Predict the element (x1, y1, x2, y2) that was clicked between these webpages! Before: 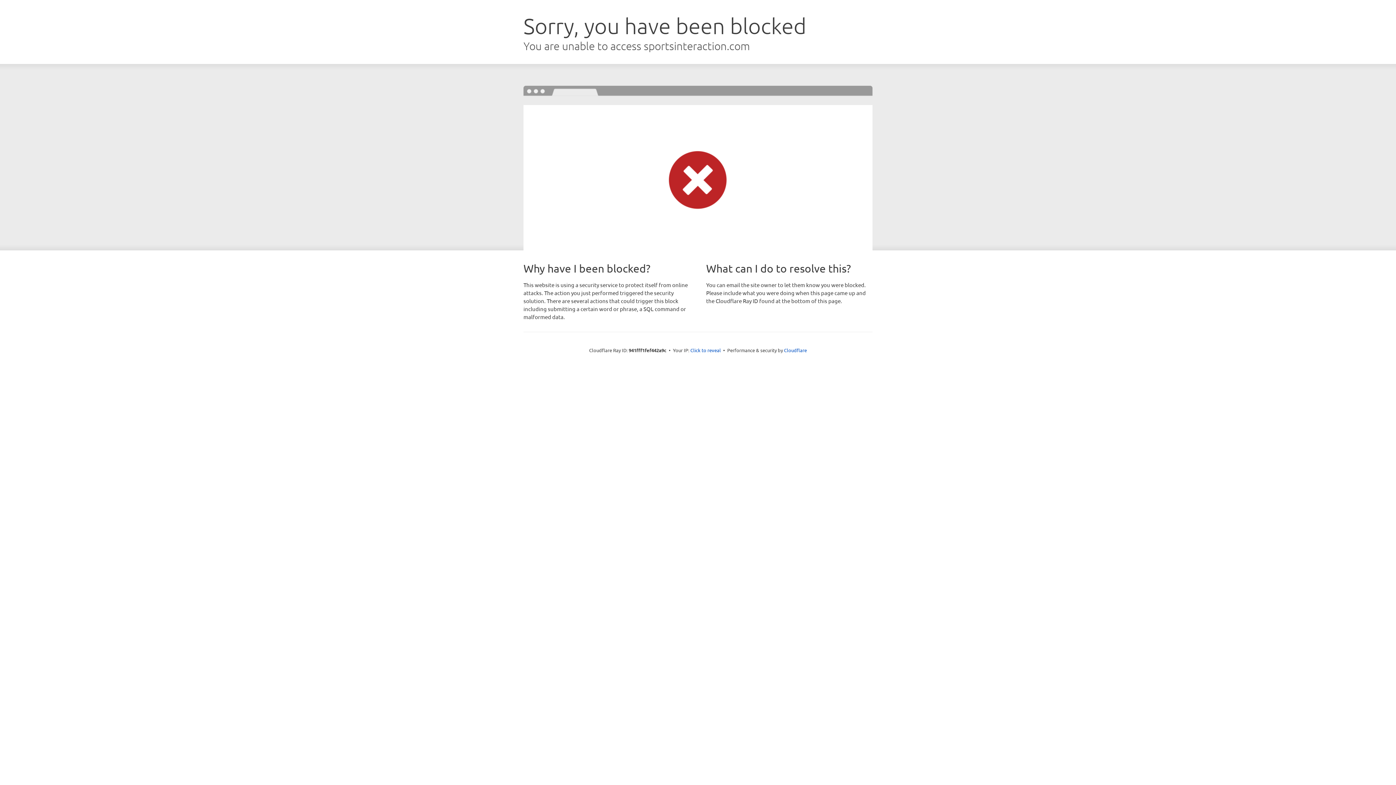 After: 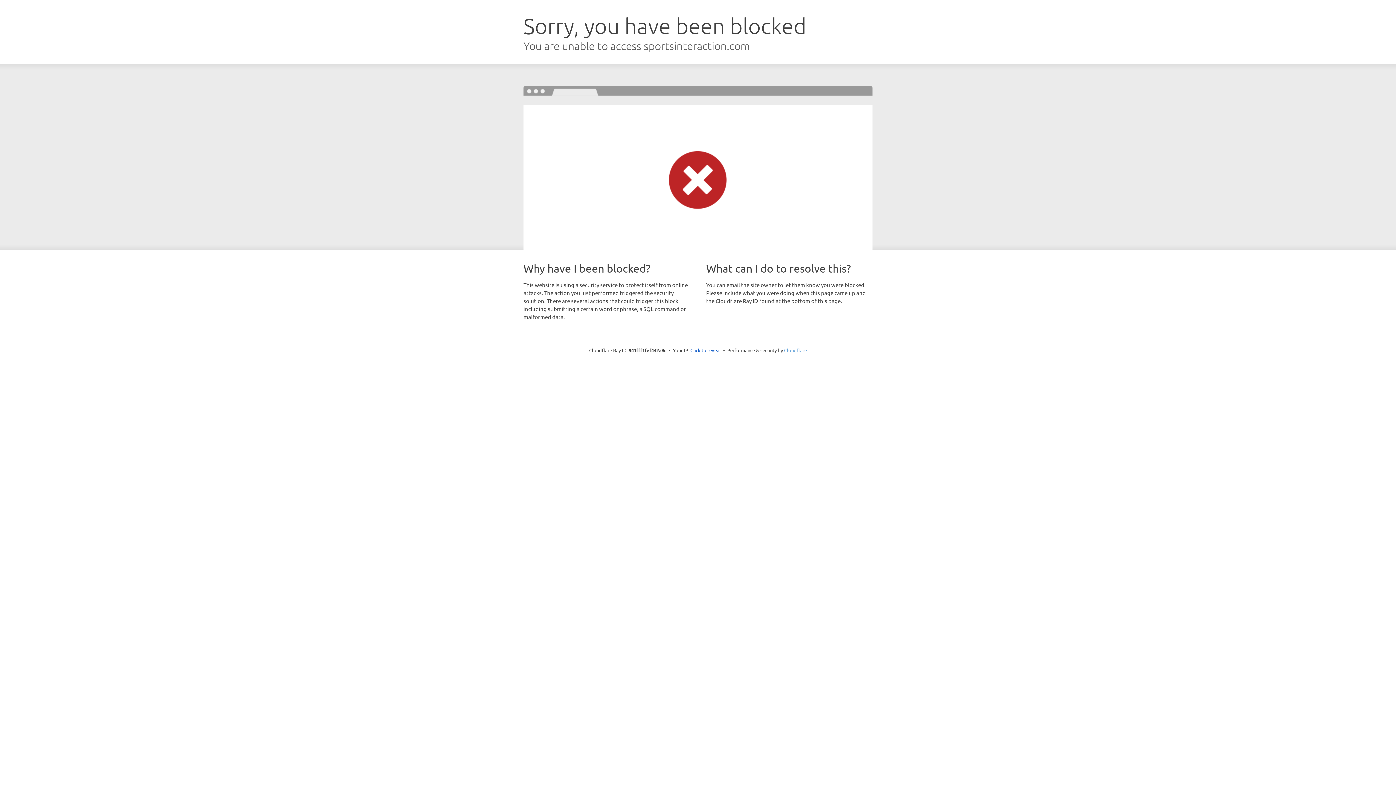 Action: bbox: (784, 347, 807, 353) label: Cloudflare